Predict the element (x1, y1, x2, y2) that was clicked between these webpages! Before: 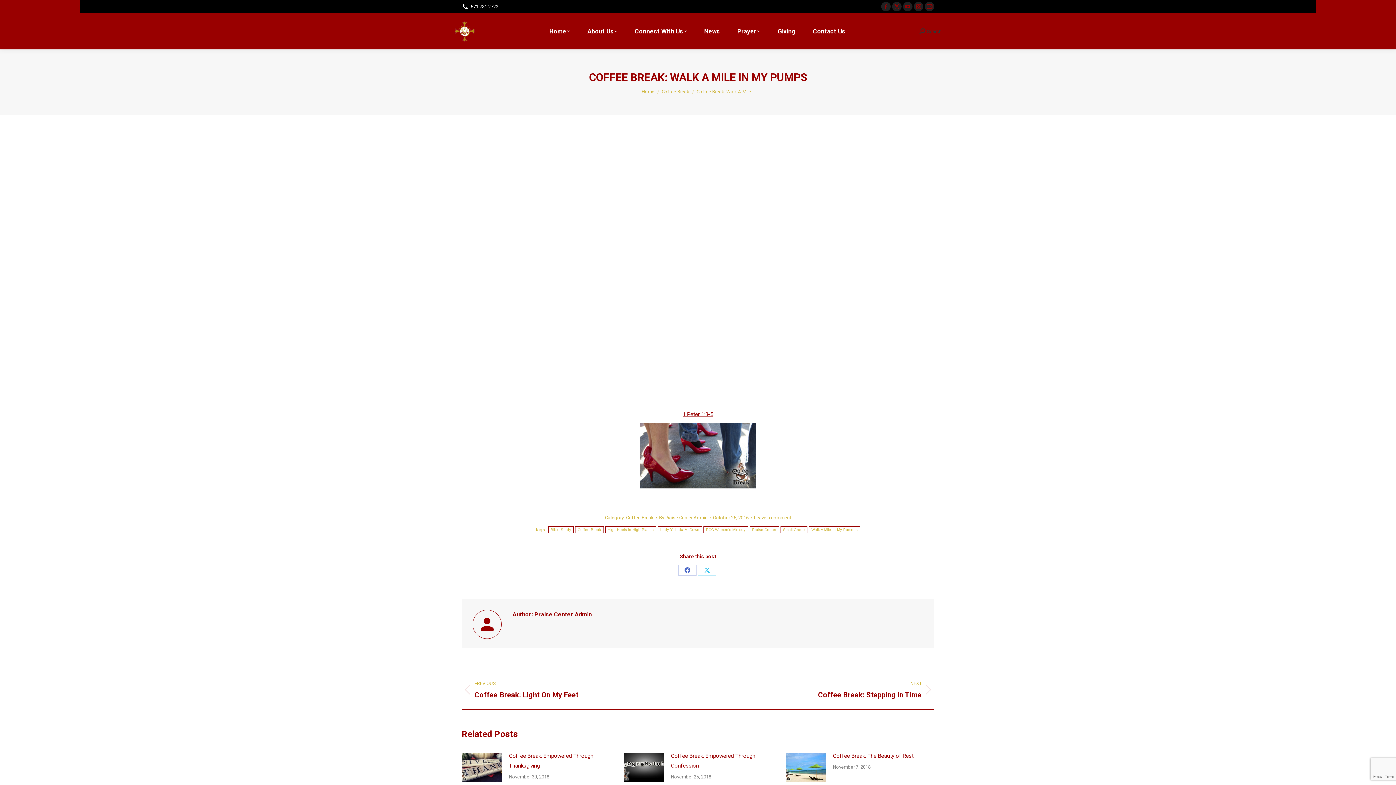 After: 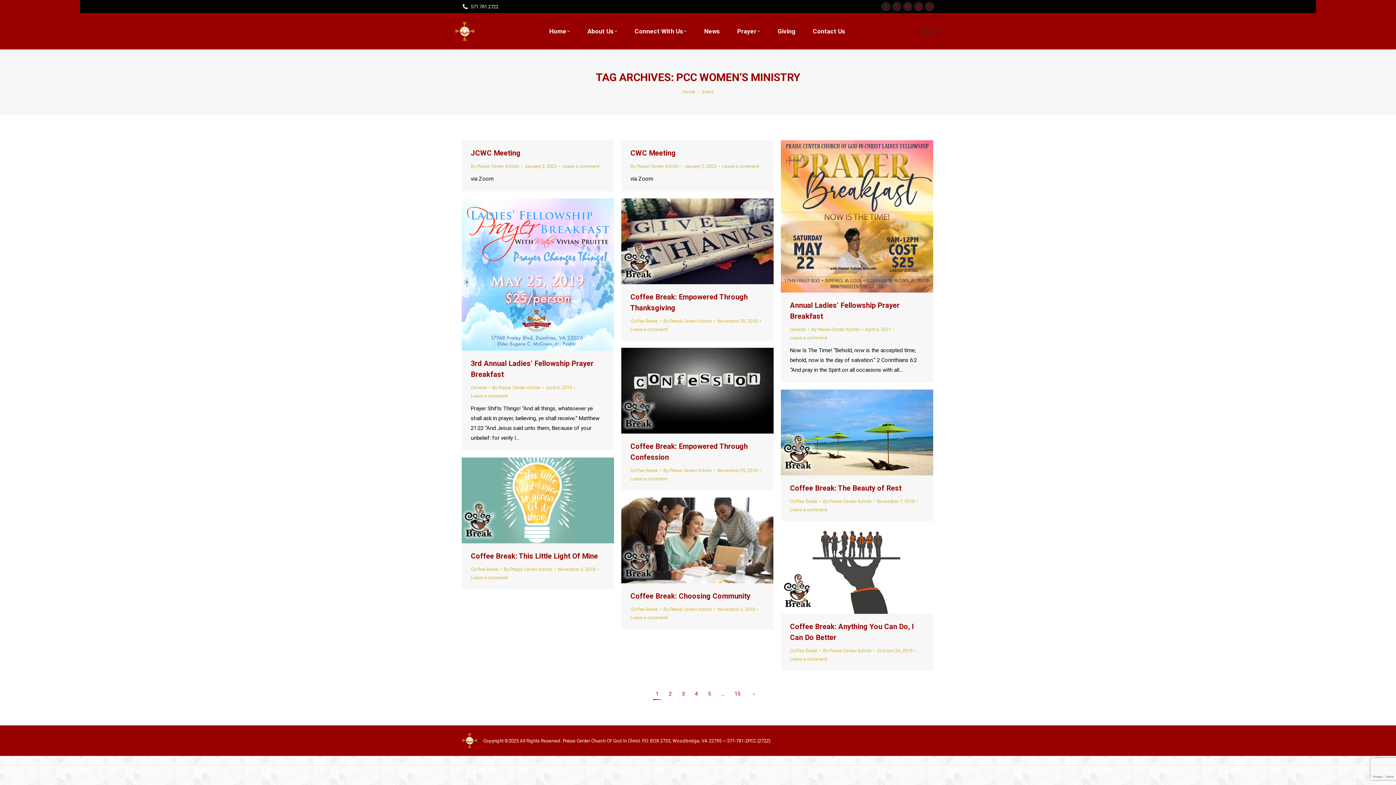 Action: bbox: (703, 526, 748, 533) label: PCC Women's Ministry